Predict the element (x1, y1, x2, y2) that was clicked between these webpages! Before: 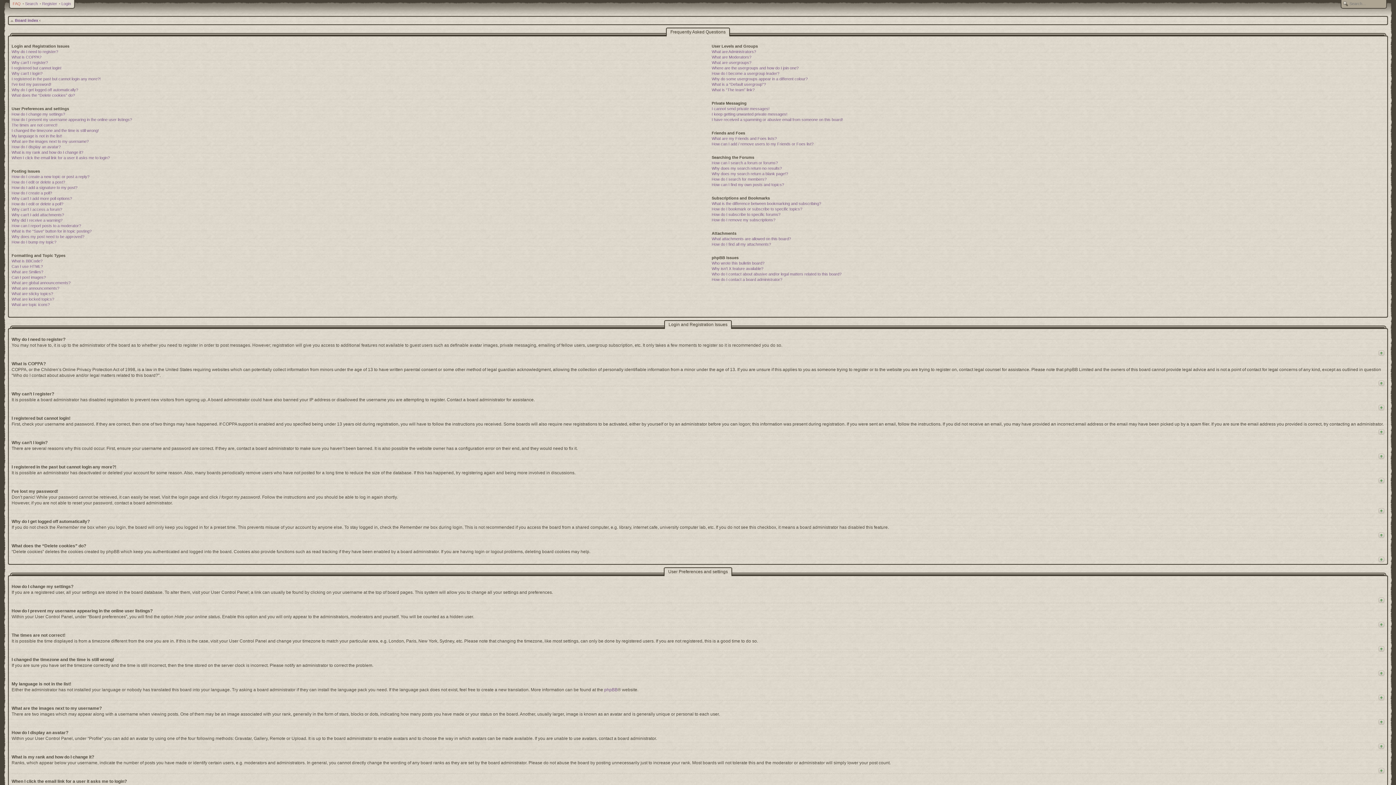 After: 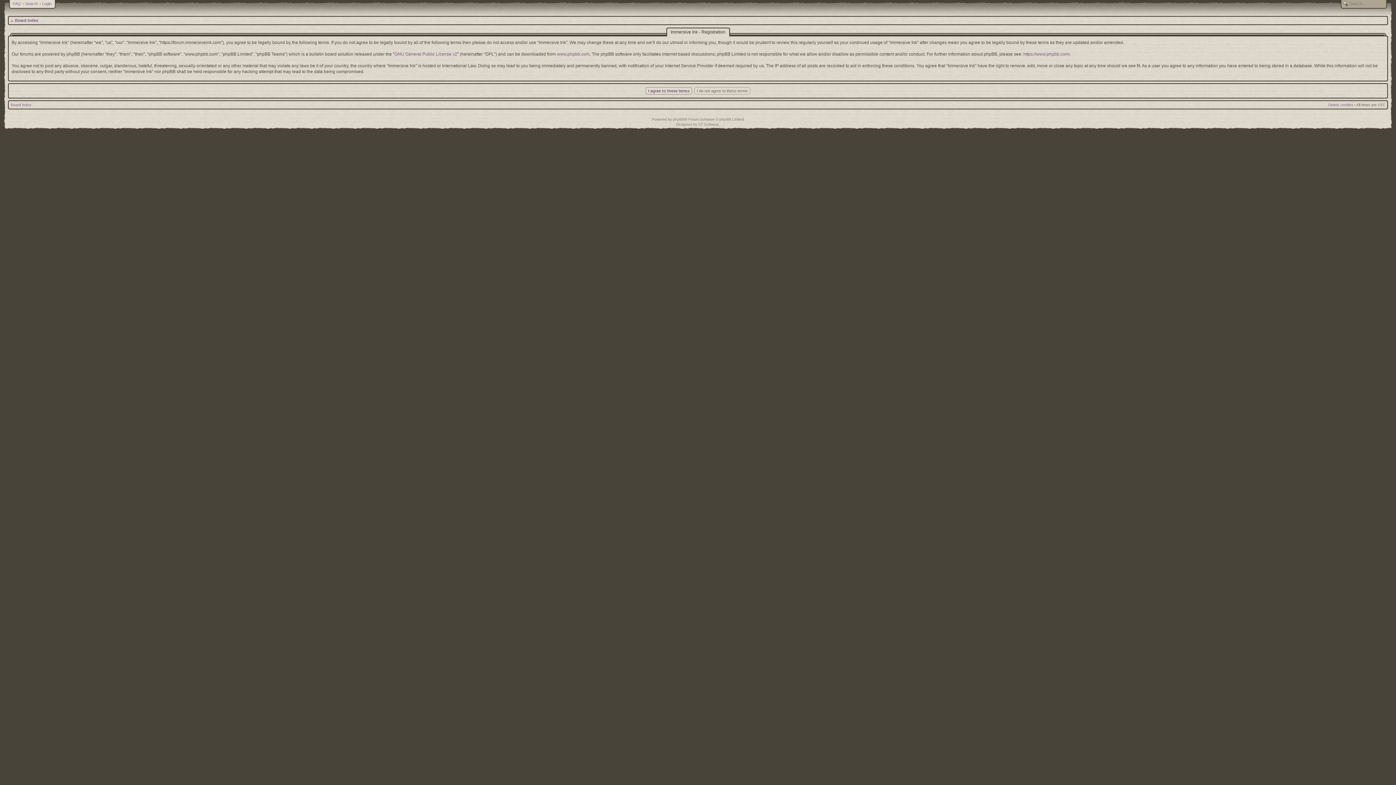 Action: bbox: (42, 1, 57, 5) label: Register